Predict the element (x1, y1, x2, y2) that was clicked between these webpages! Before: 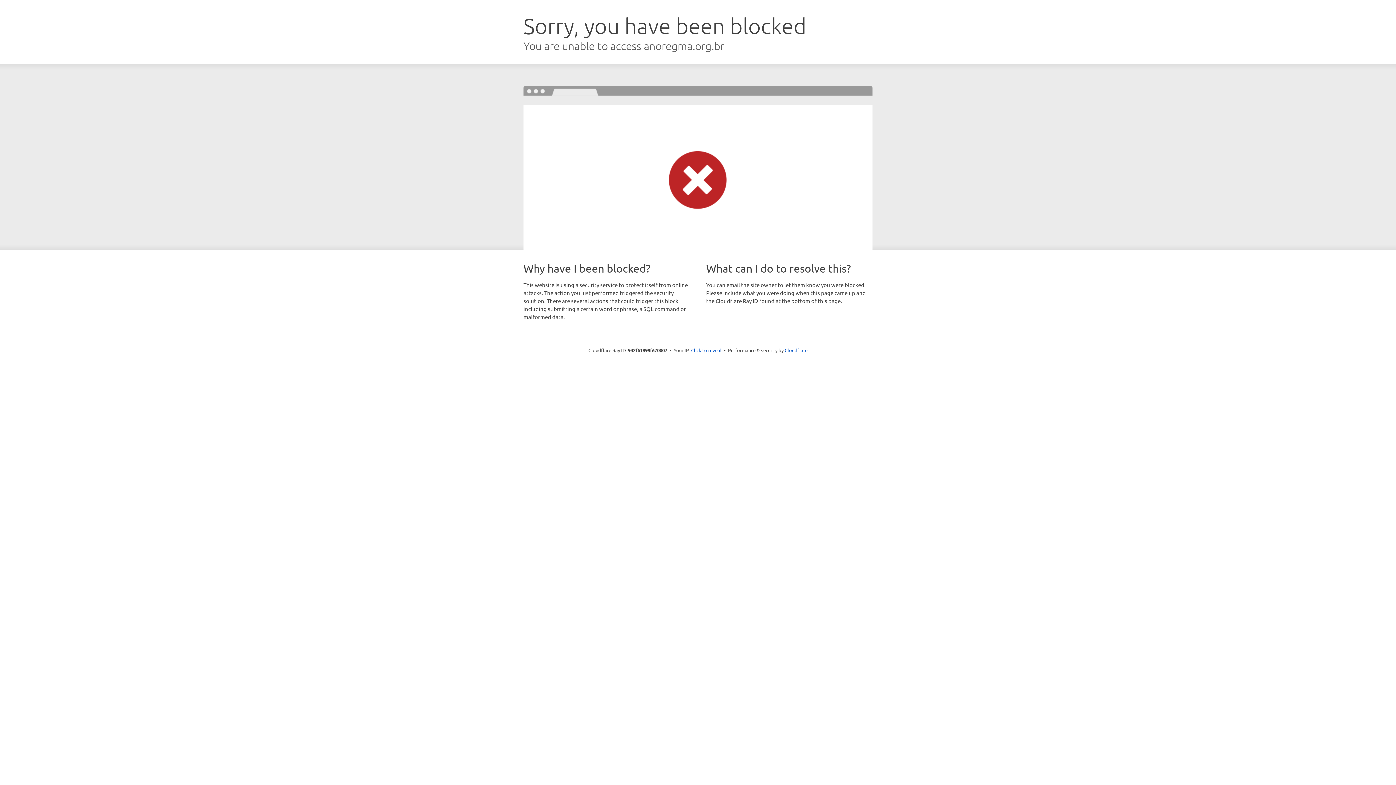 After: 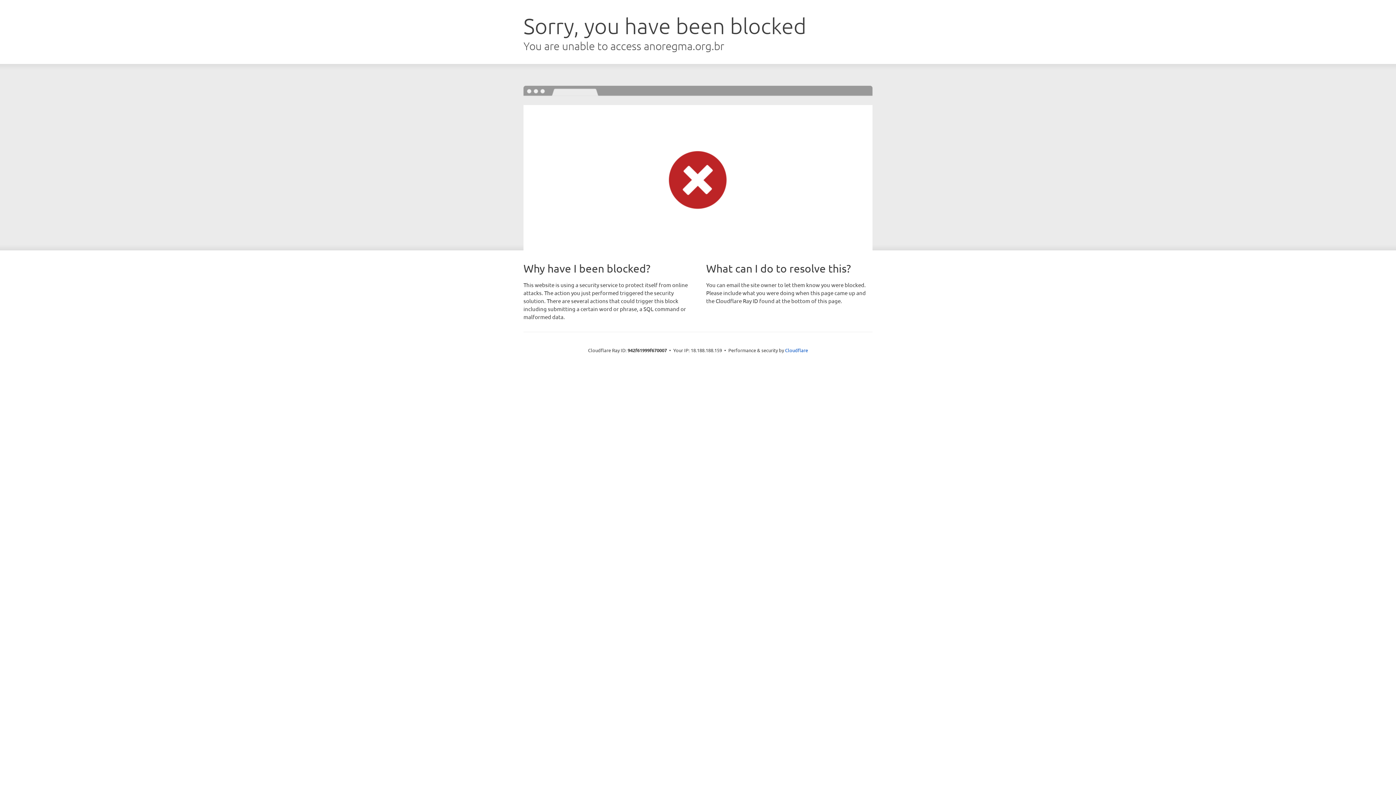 Action: label: Click to reveal bbox: (691, 346, 721, 353)